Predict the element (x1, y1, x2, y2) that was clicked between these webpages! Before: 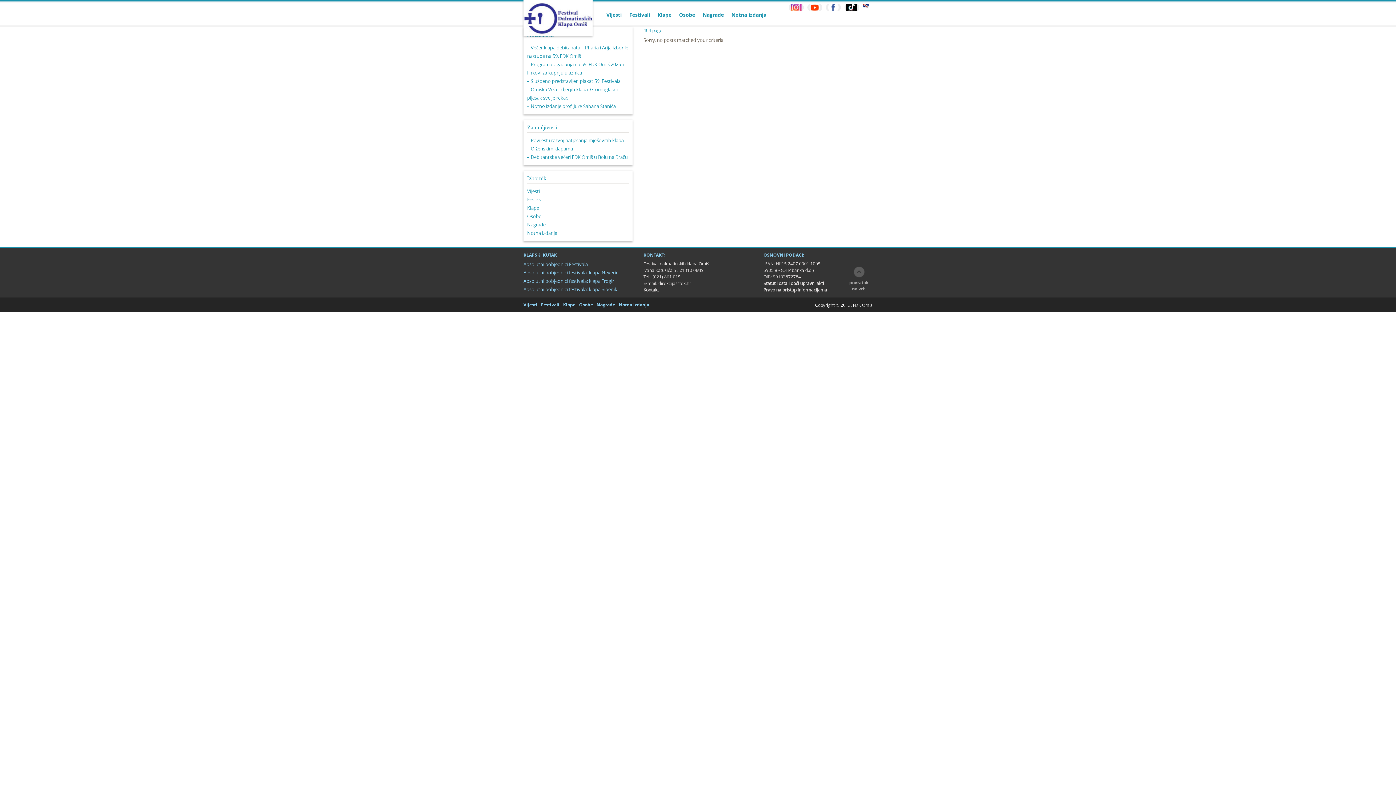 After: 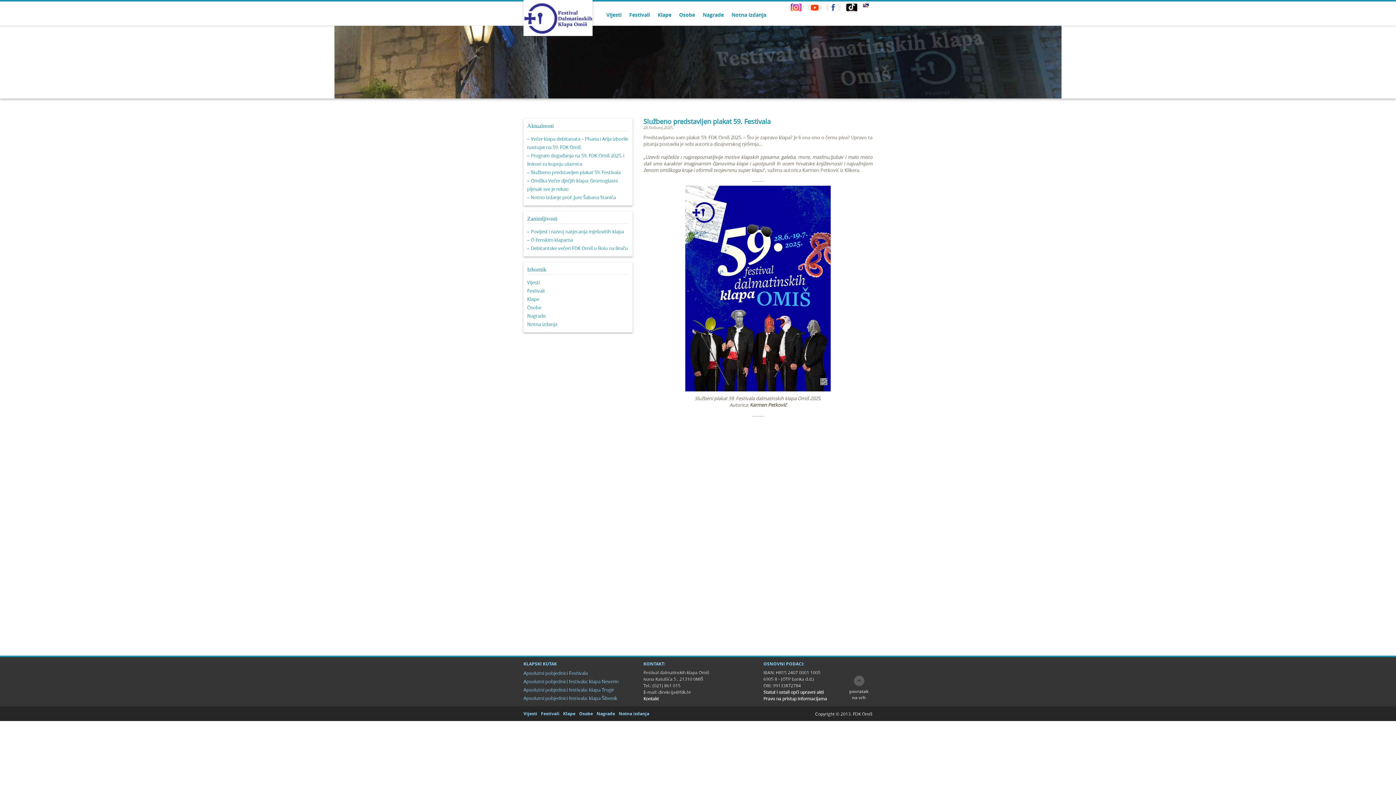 Action: label: – Službeno predstavljen plakat 59. Festivala bbox: (527, 77, 620, 84)